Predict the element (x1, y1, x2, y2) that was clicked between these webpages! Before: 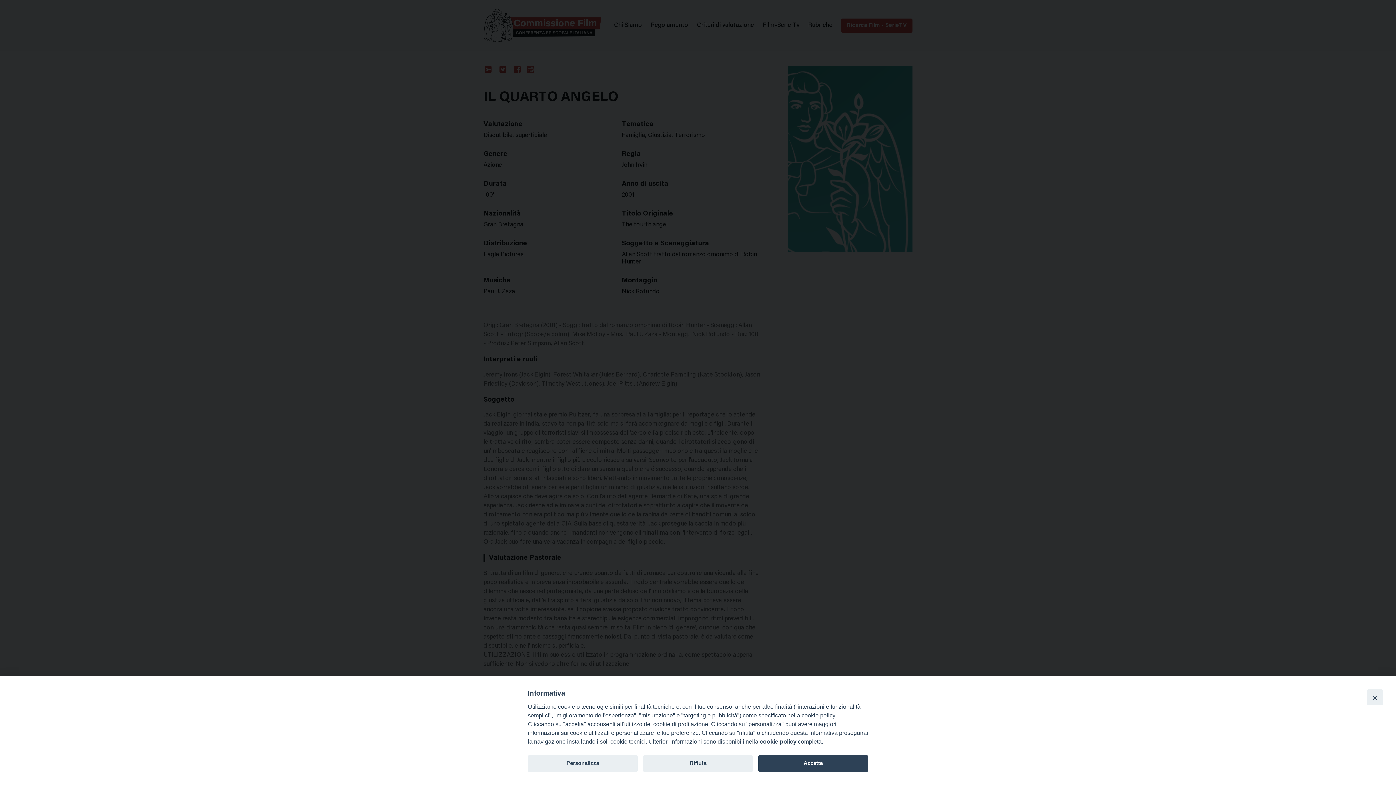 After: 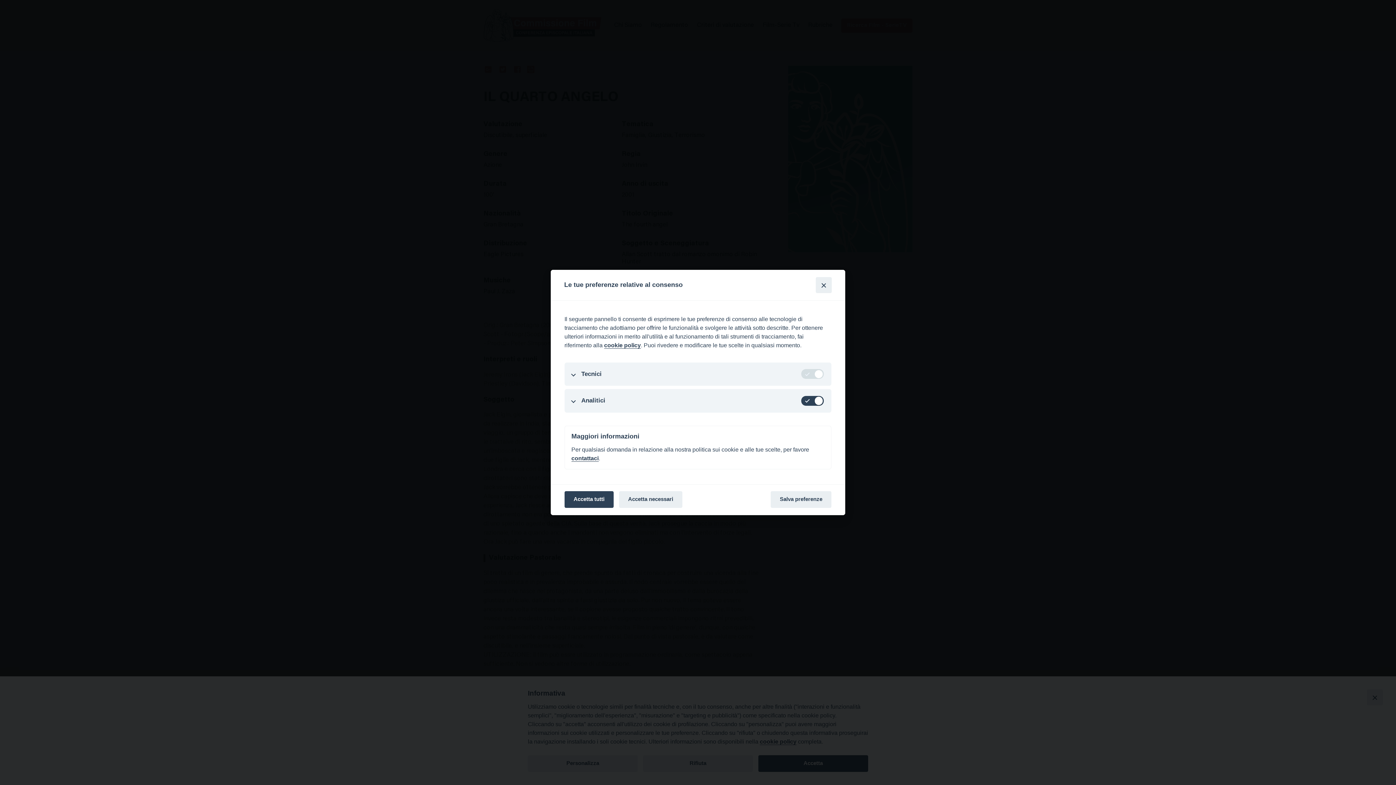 Action: bbox: (528, 755, 637, 772) label: Personalizza